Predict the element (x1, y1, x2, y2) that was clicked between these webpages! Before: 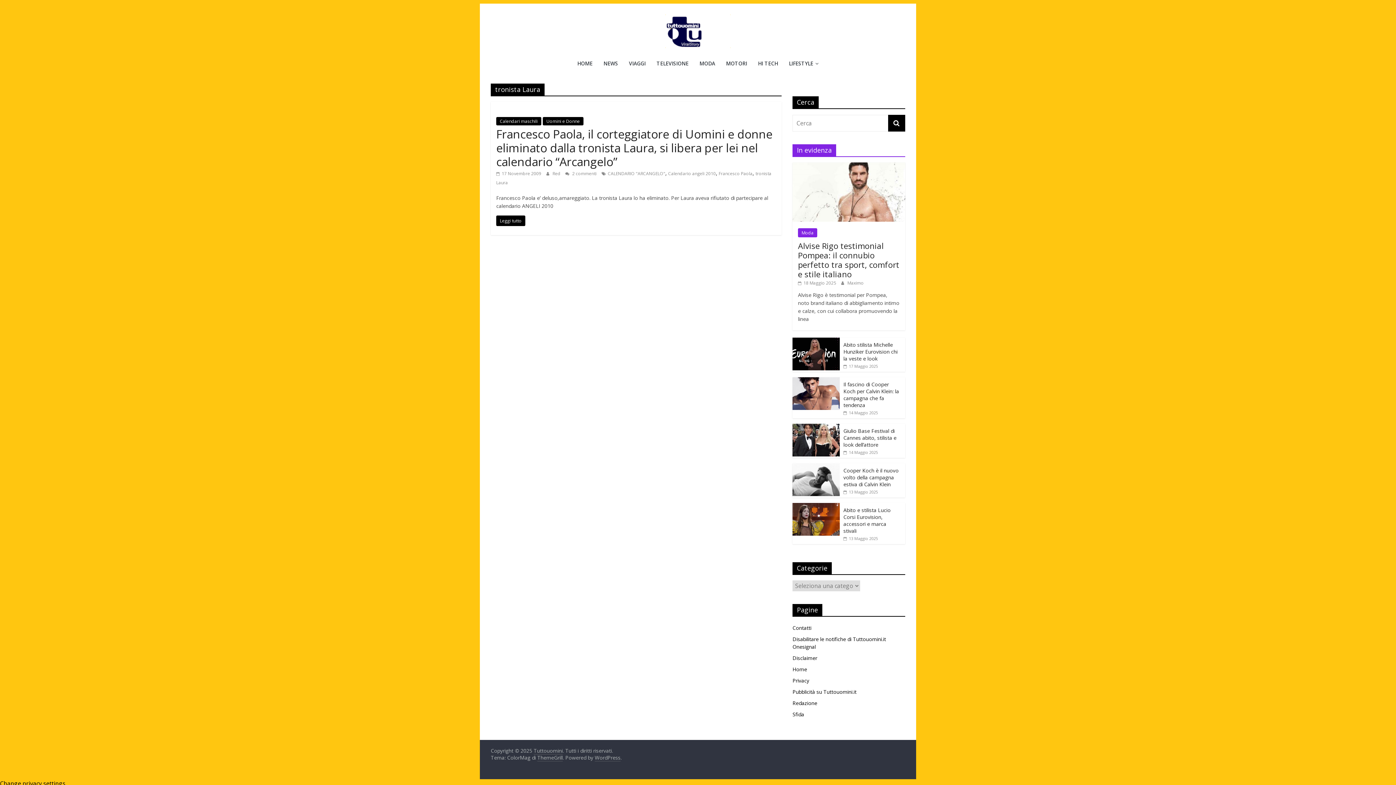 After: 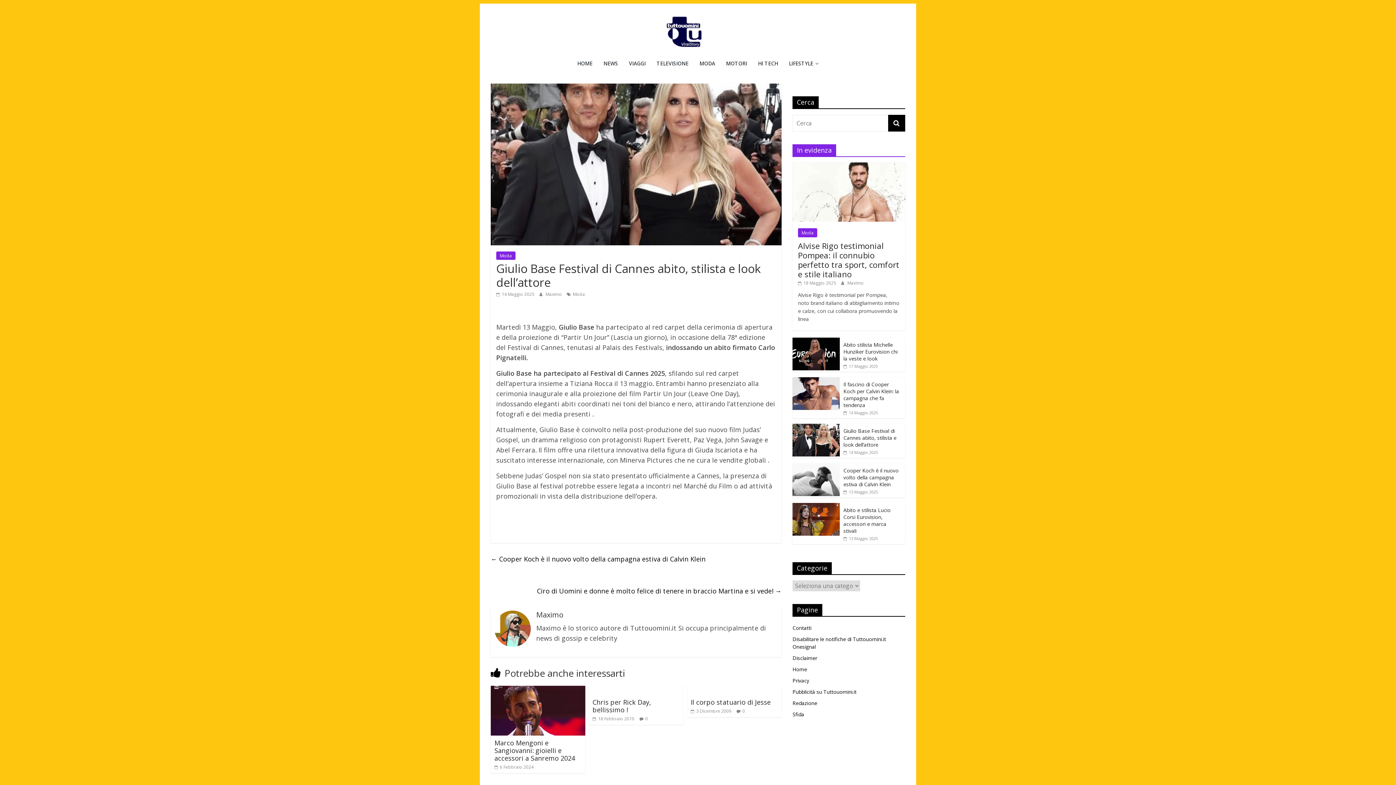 Action: bbox: (843, 427, 896, 448) label: Giulio Base Festival di Cannes abito, stilista e look dell’attore